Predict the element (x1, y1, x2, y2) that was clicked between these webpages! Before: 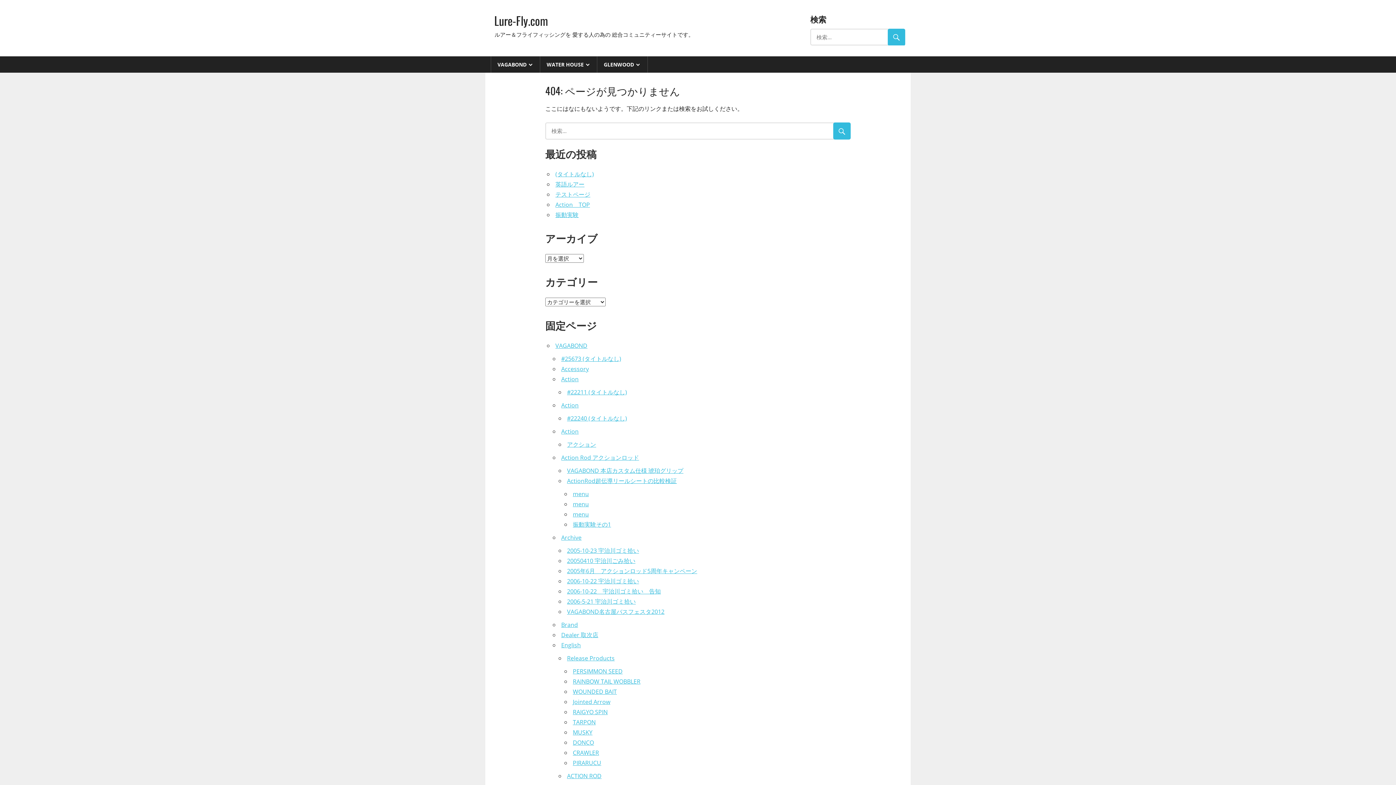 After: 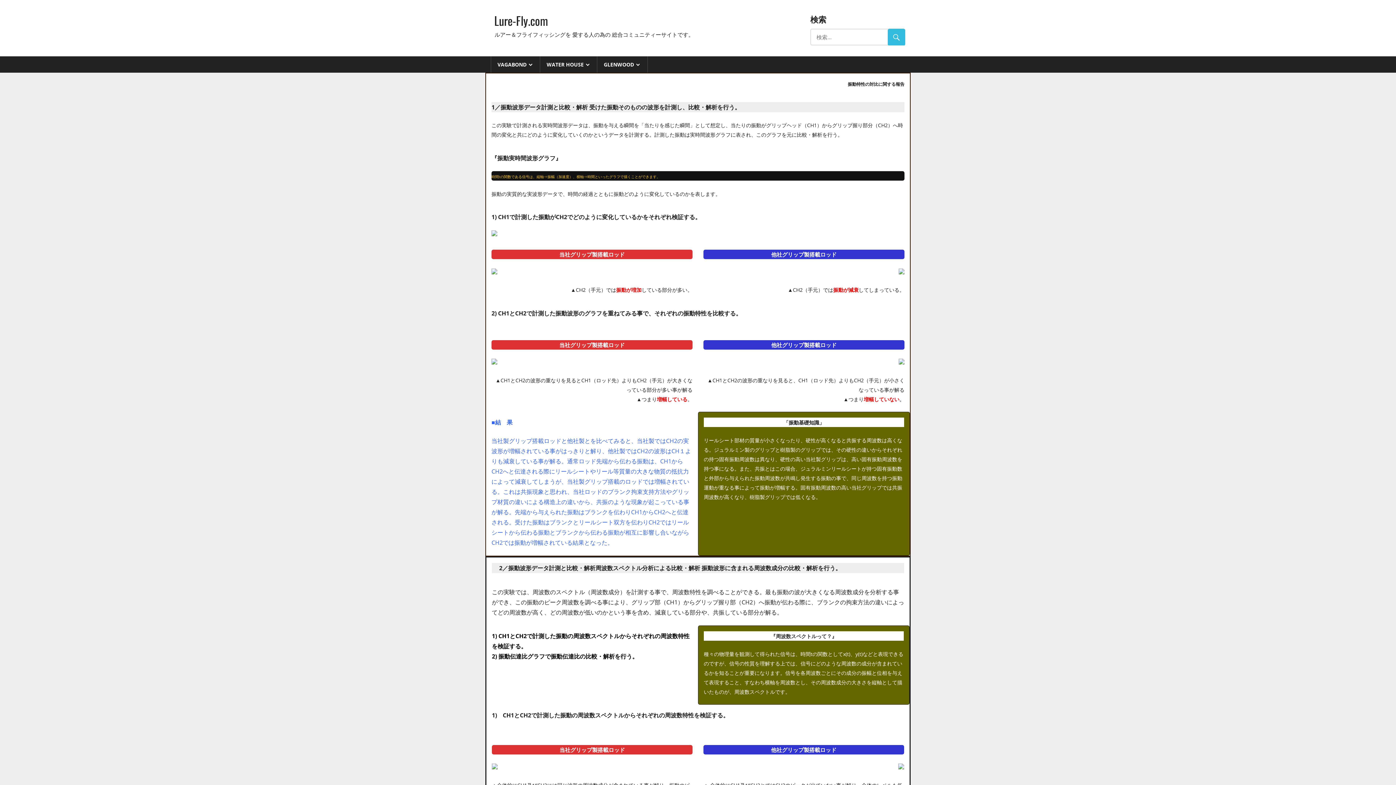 Action: label: menu bbox: (573, 500, 589, 508)